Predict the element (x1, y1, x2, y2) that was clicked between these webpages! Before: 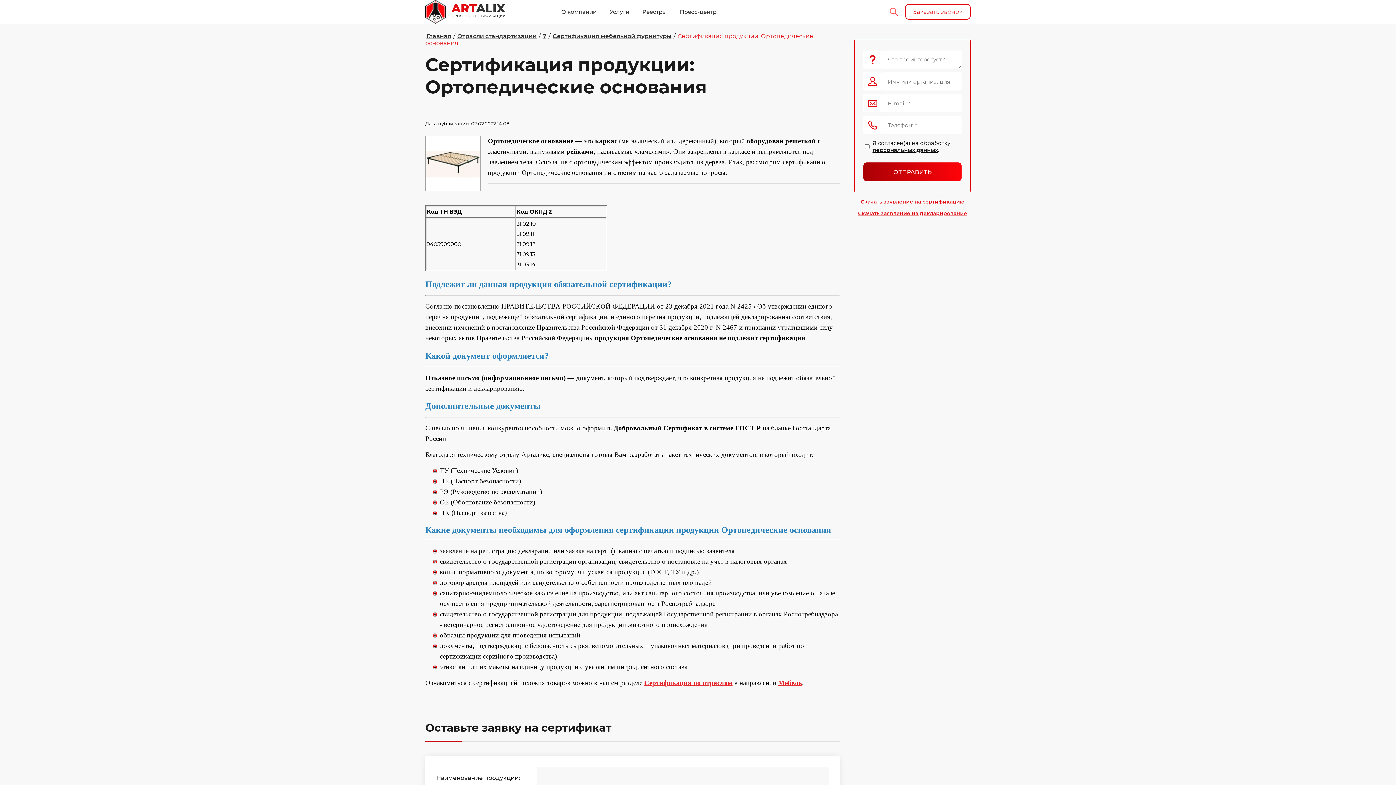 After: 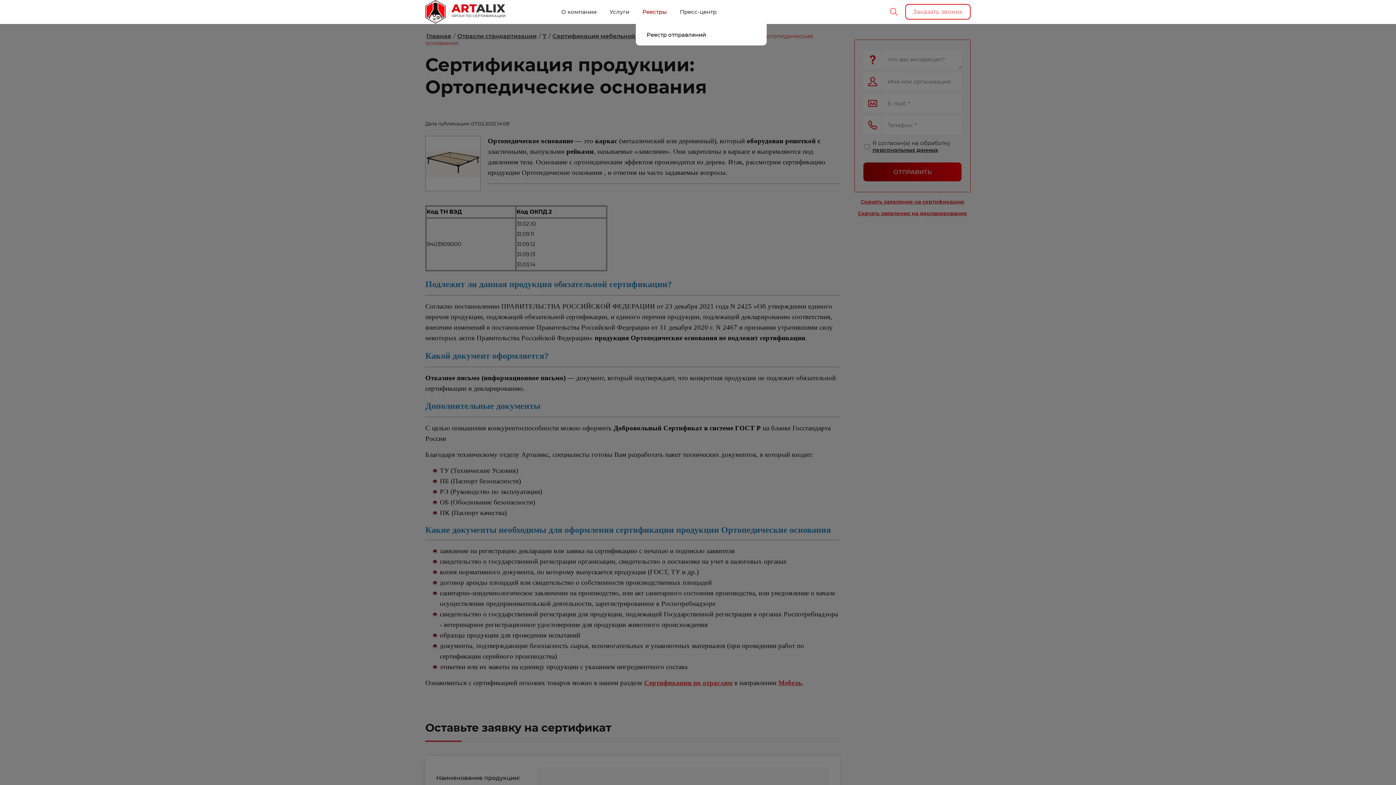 Action: label: Реестры bbox: (636, 4, 673, 18)